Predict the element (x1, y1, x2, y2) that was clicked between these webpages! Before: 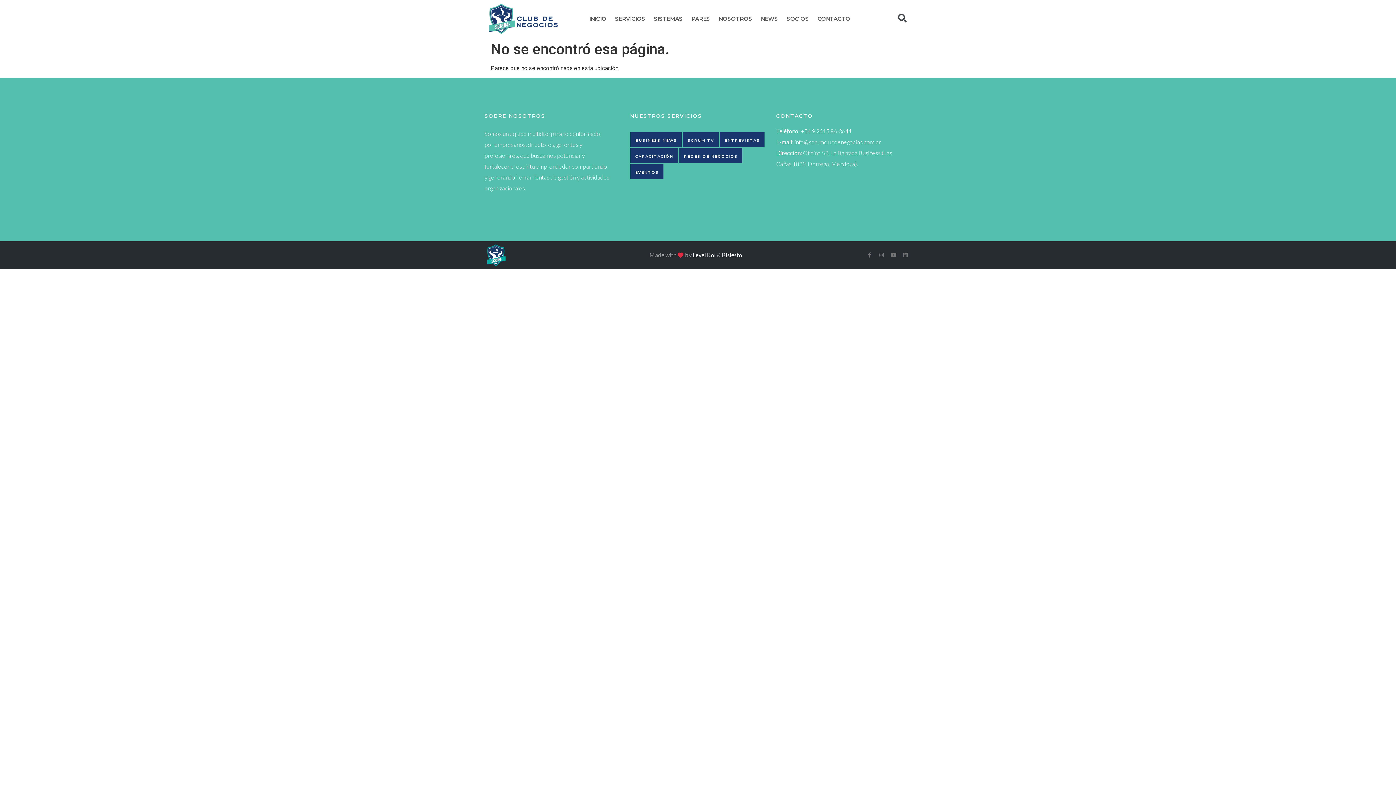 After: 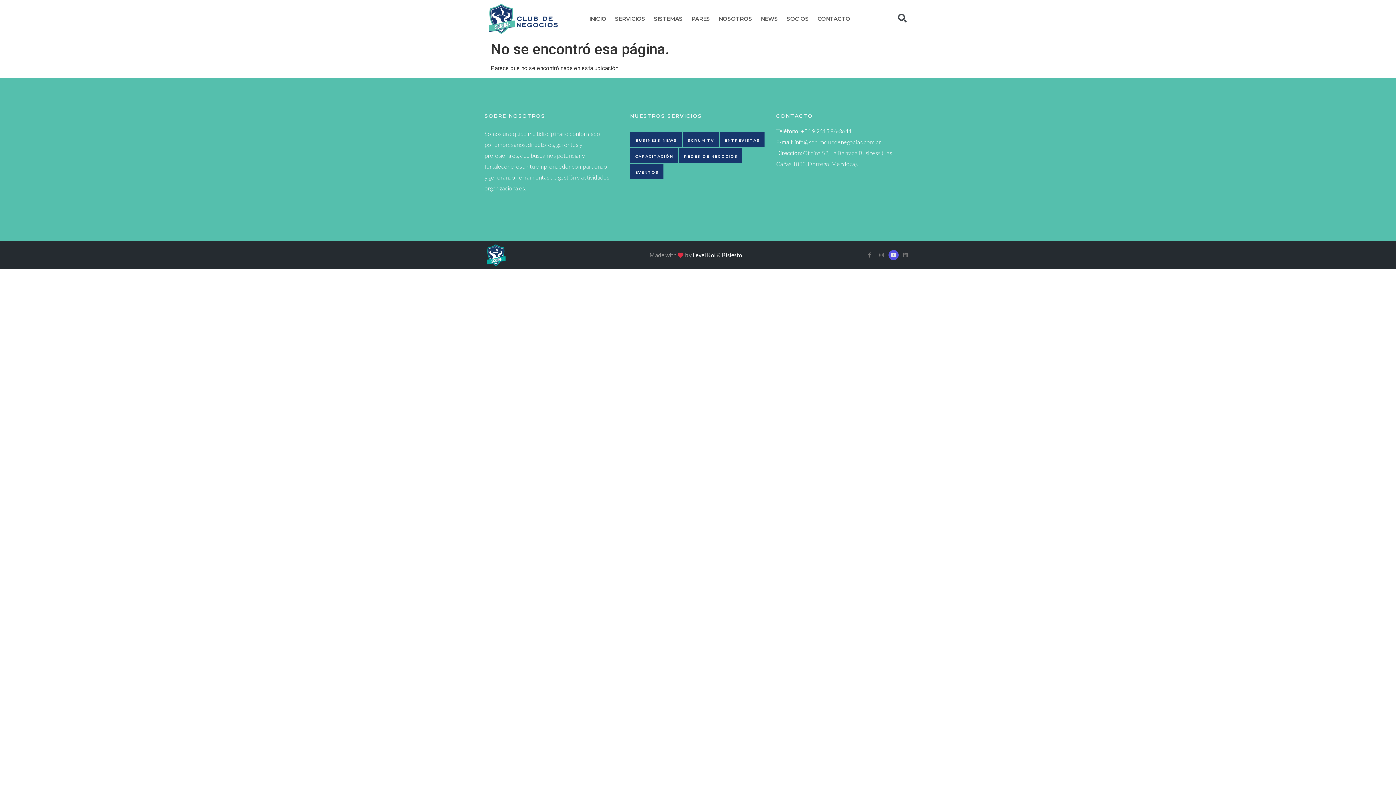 Action: label: Youtube bbox: (888, 250, 898, 260)